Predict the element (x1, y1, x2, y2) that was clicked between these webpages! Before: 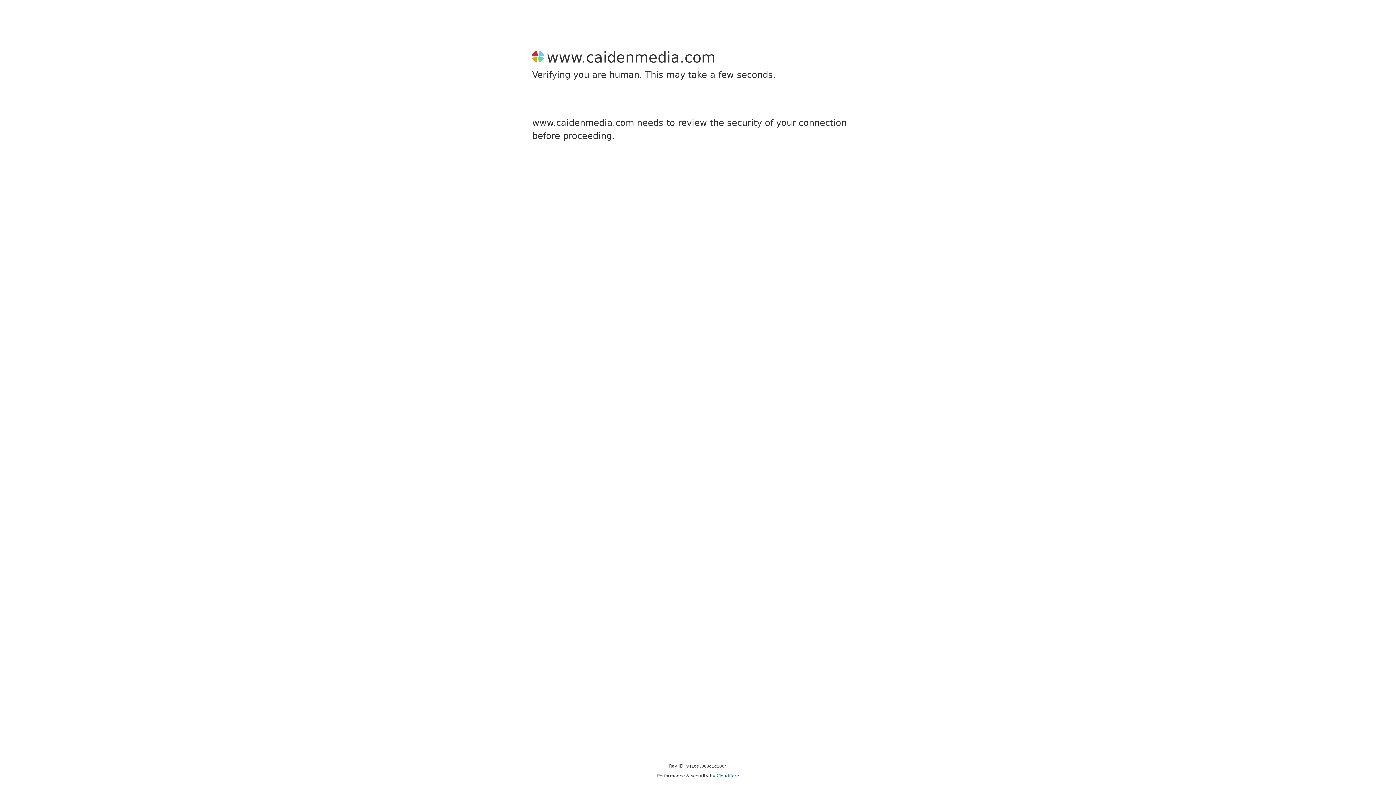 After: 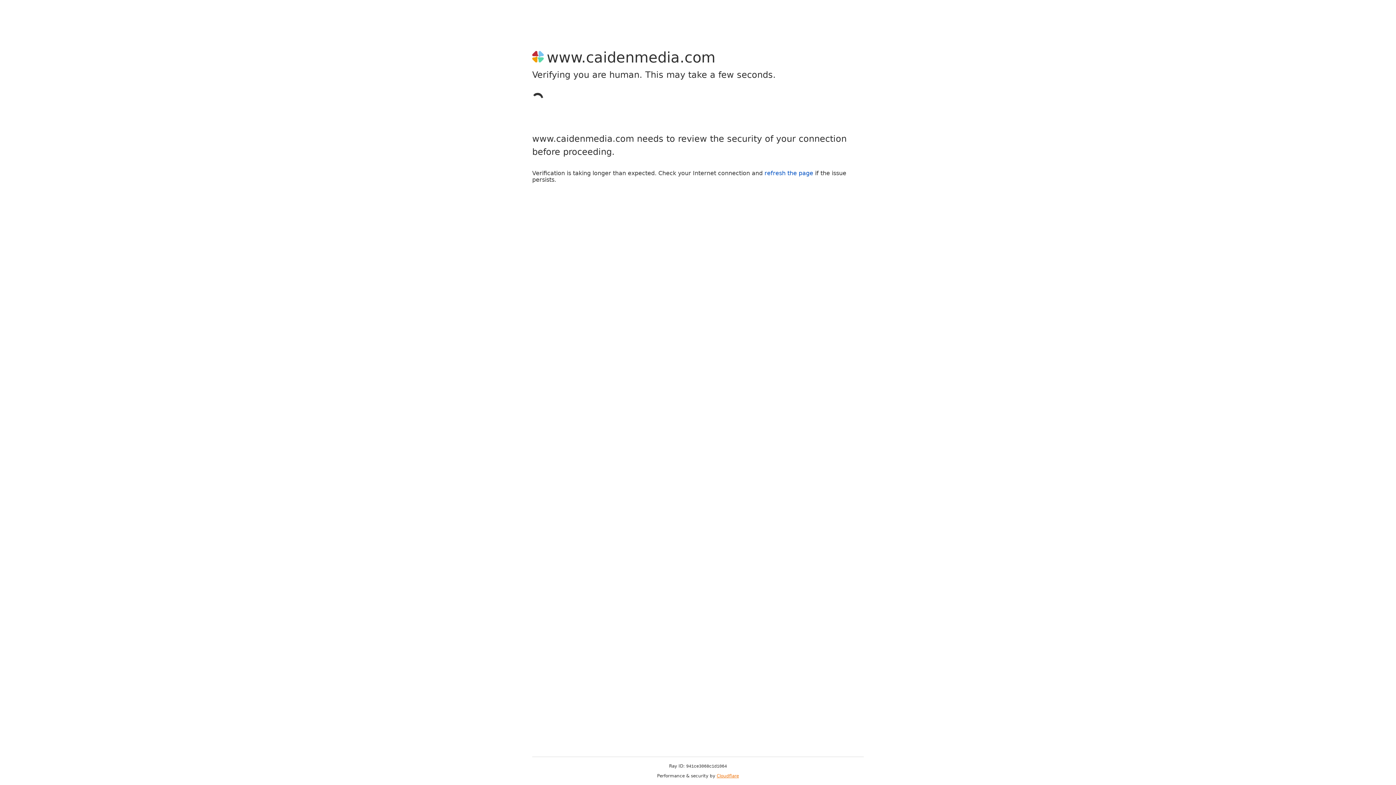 Action: label: Cloudflare bbox: (716, 773, 739, 778)